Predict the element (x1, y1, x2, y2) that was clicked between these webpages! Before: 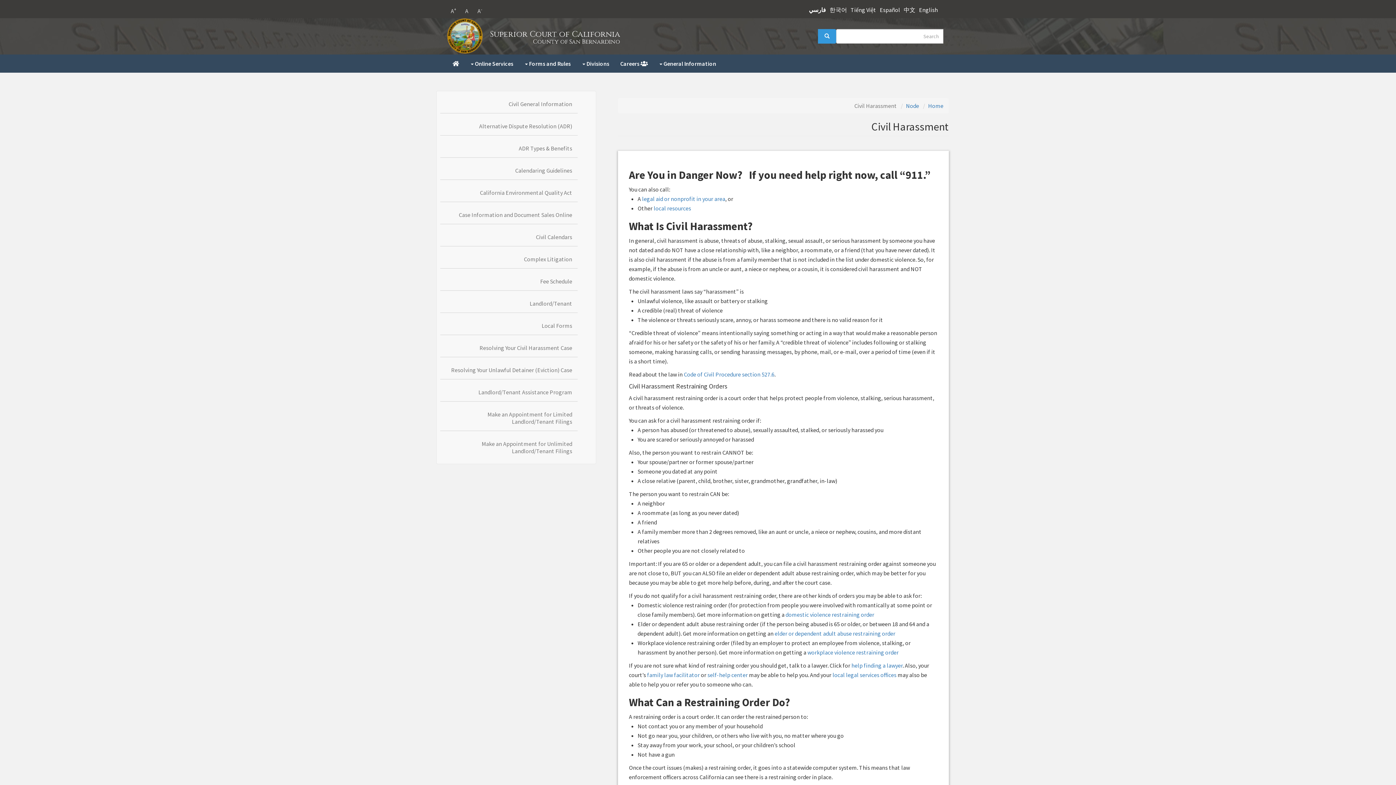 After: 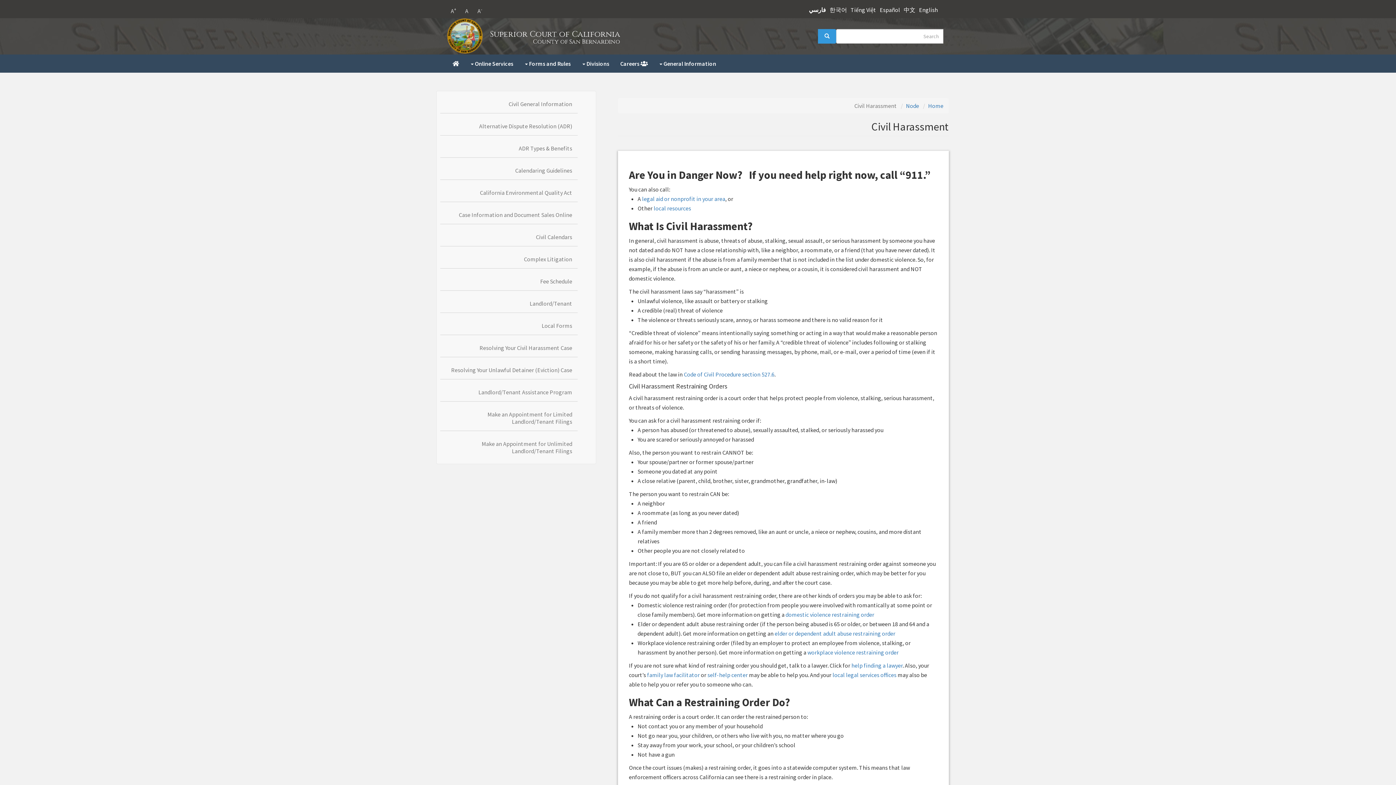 Action: bbox: (809, 6, 826, 12) label: فارسي